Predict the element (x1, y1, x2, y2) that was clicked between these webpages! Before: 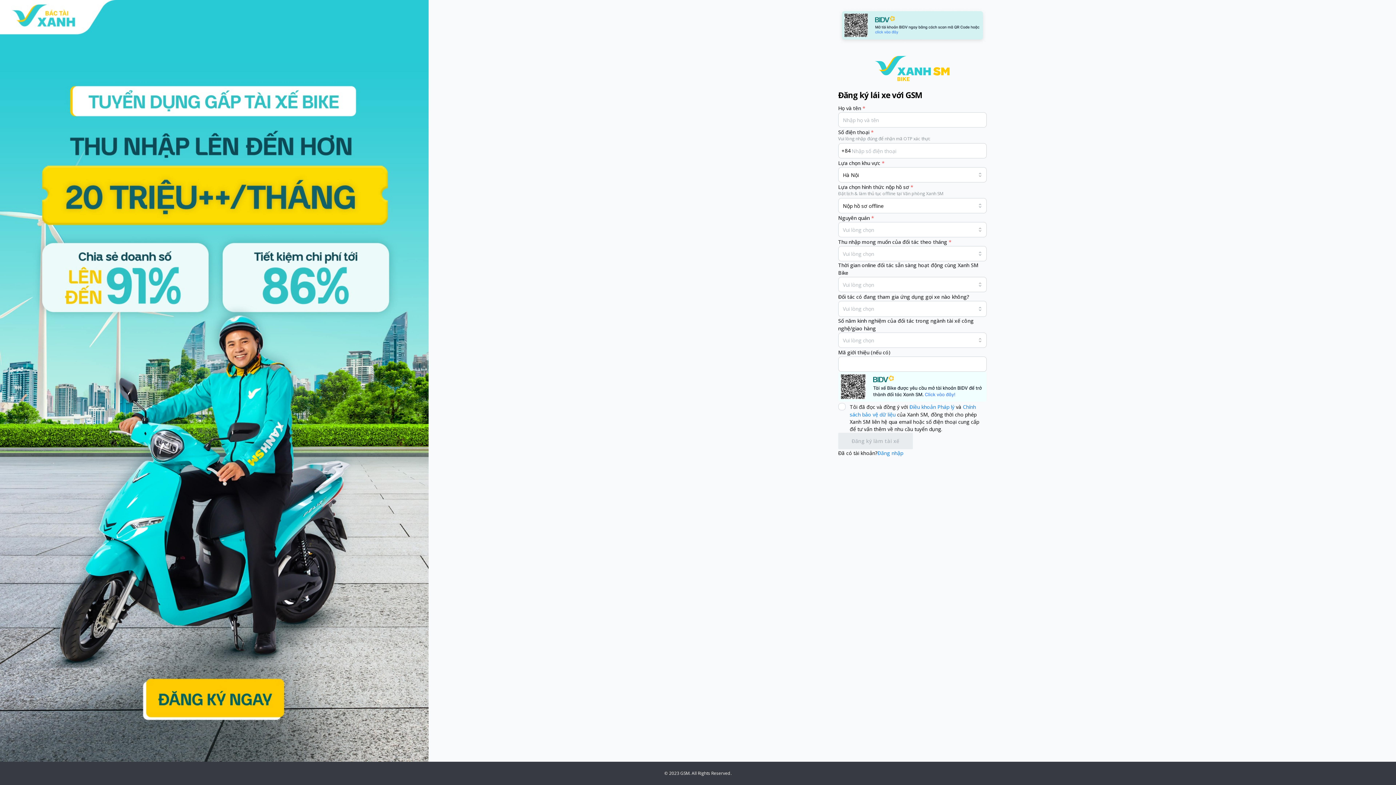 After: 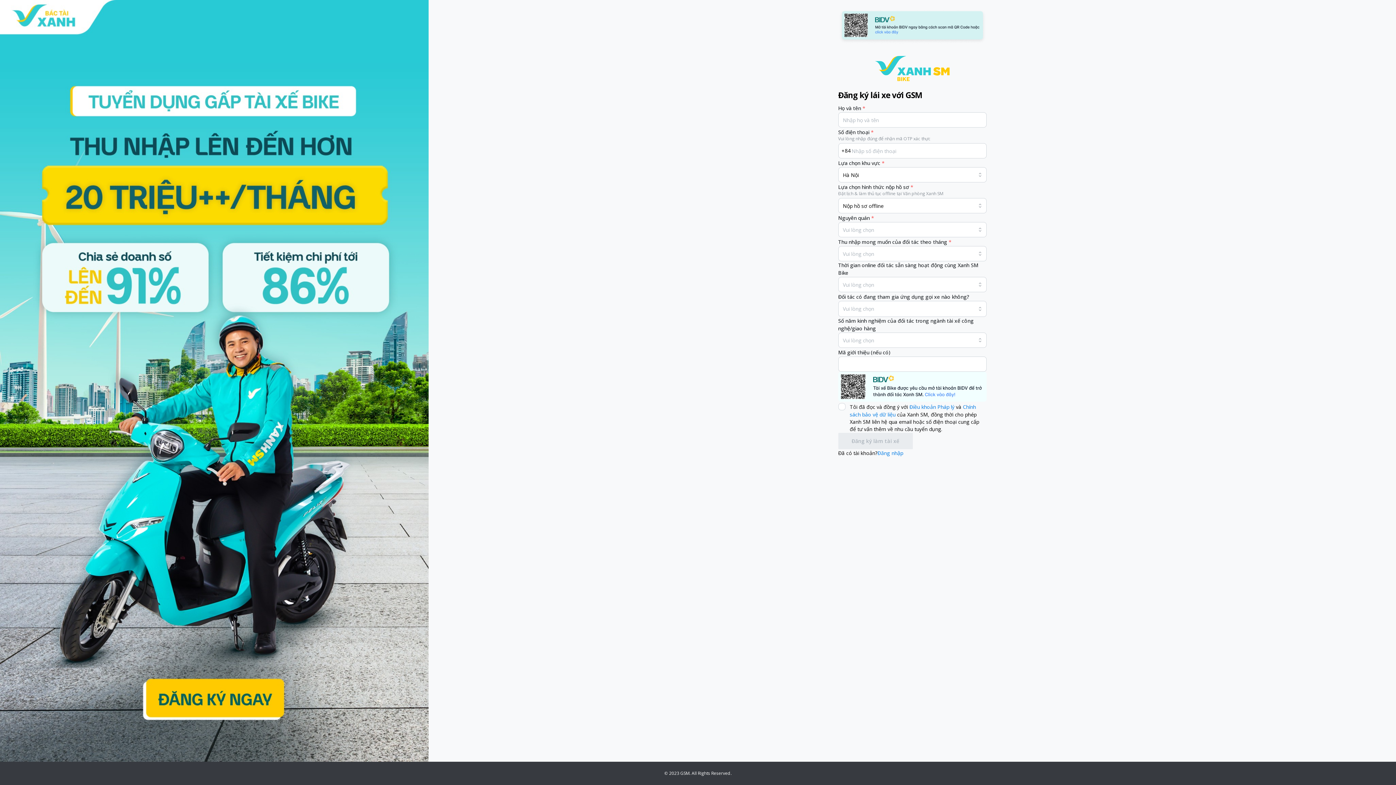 Action: bbox: (624, 8, 772, 47)